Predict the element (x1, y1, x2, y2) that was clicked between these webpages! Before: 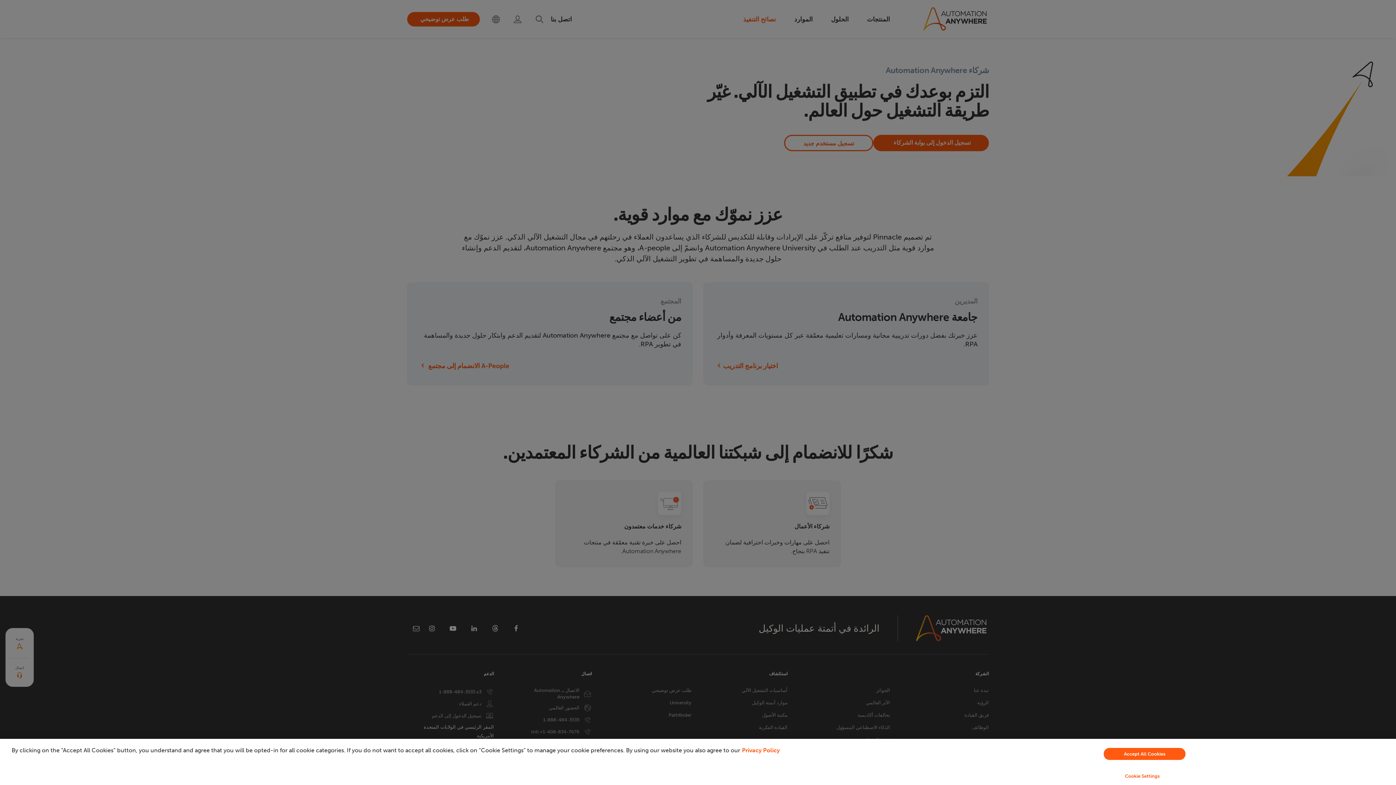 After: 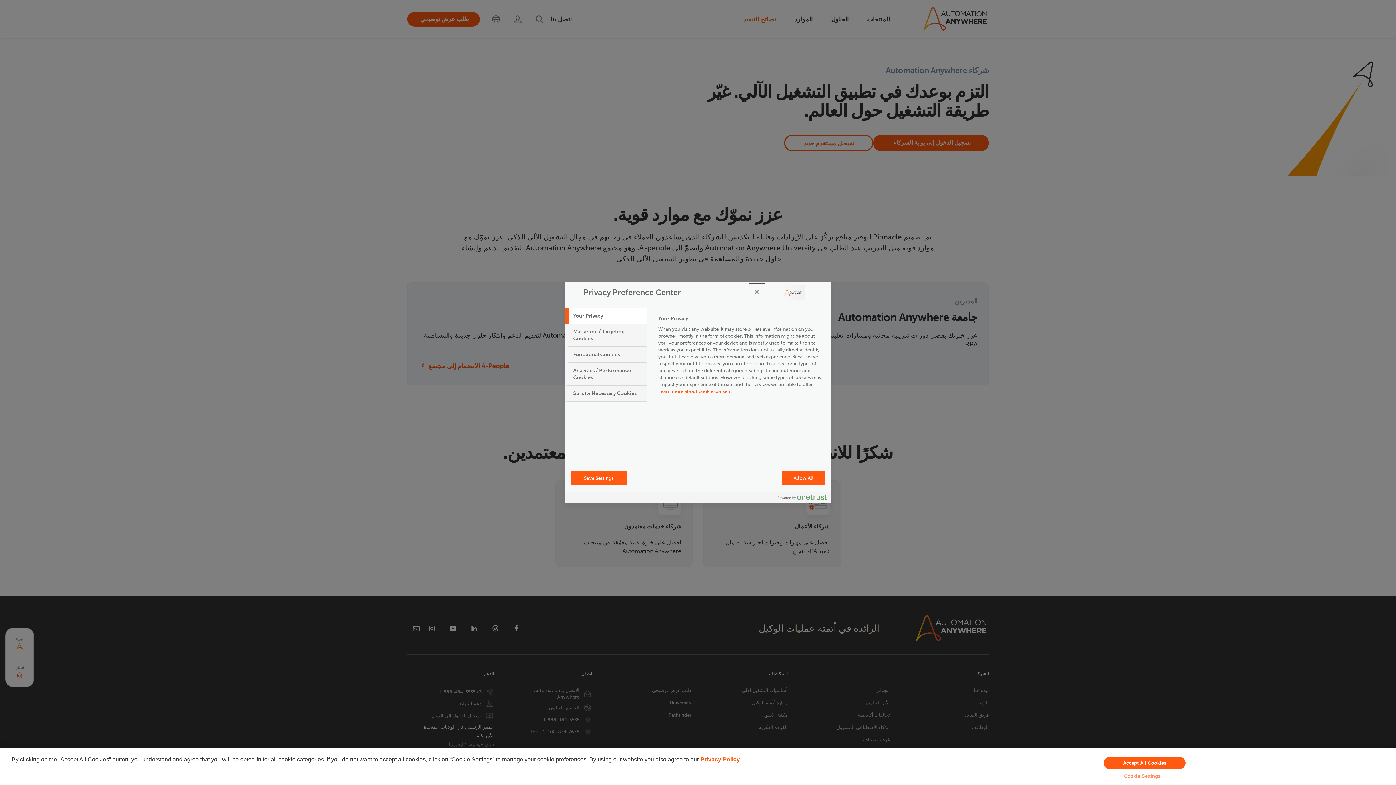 Action: bbox: (949, 769, 1335, 783) label: Cookie Settings